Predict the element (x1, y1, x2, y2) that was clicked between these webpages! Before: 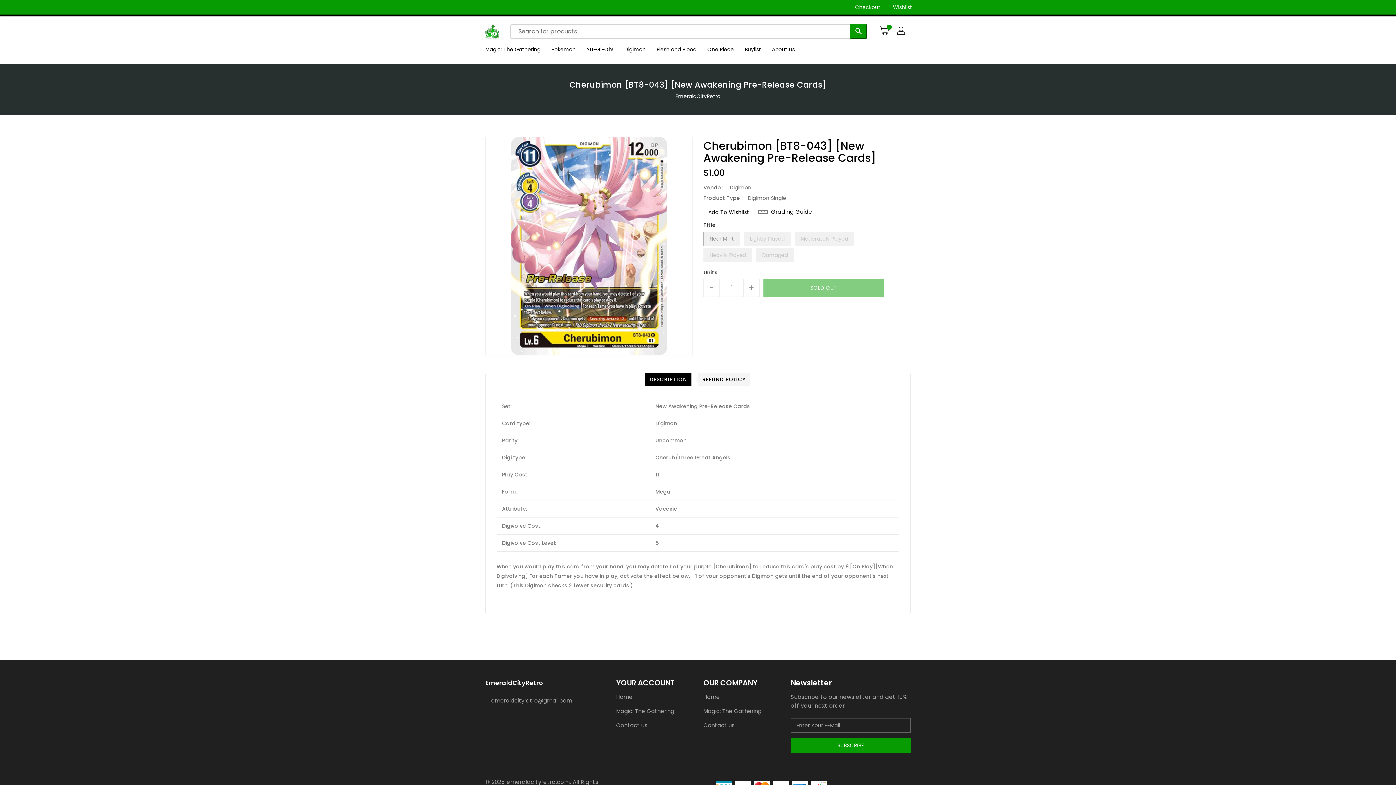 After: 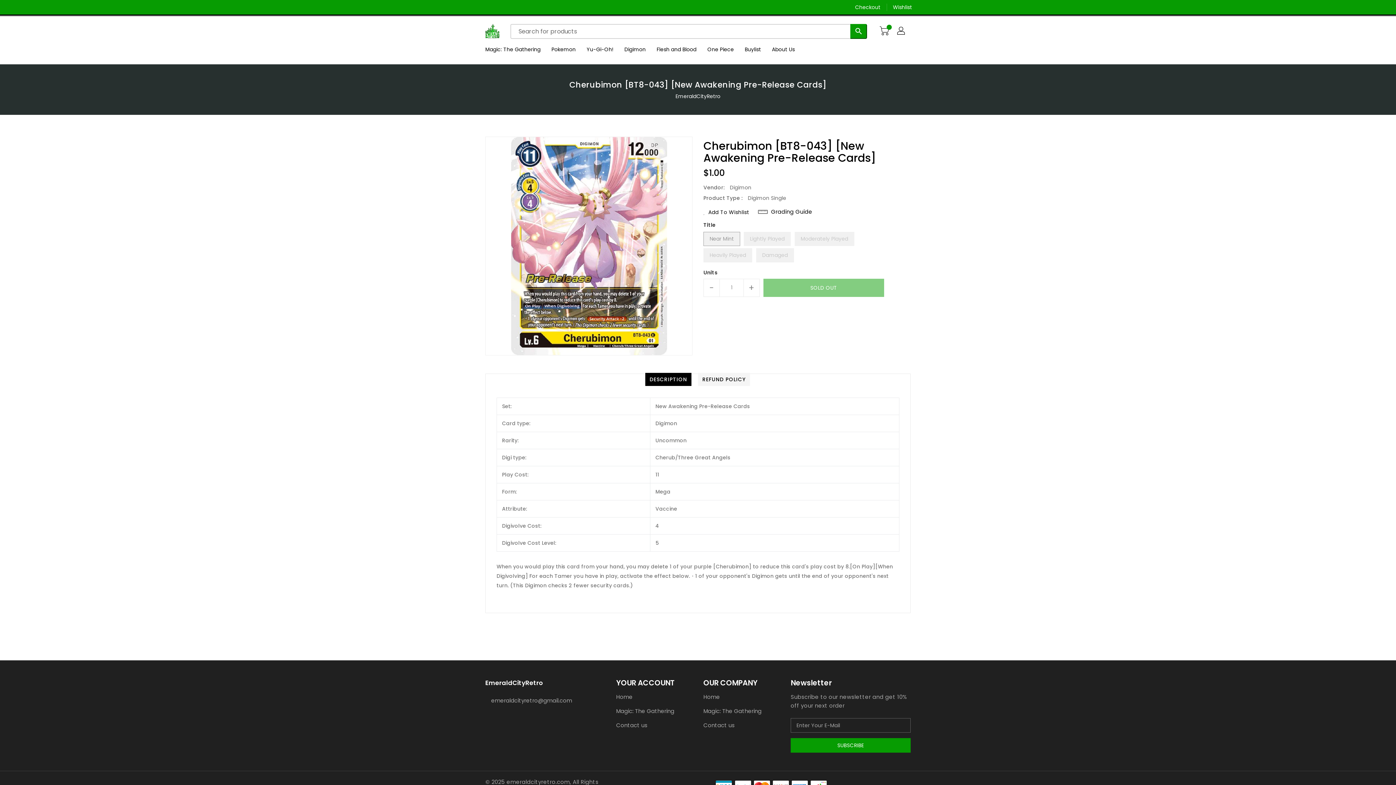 Action: bbox: (485, 712, 489, 721)